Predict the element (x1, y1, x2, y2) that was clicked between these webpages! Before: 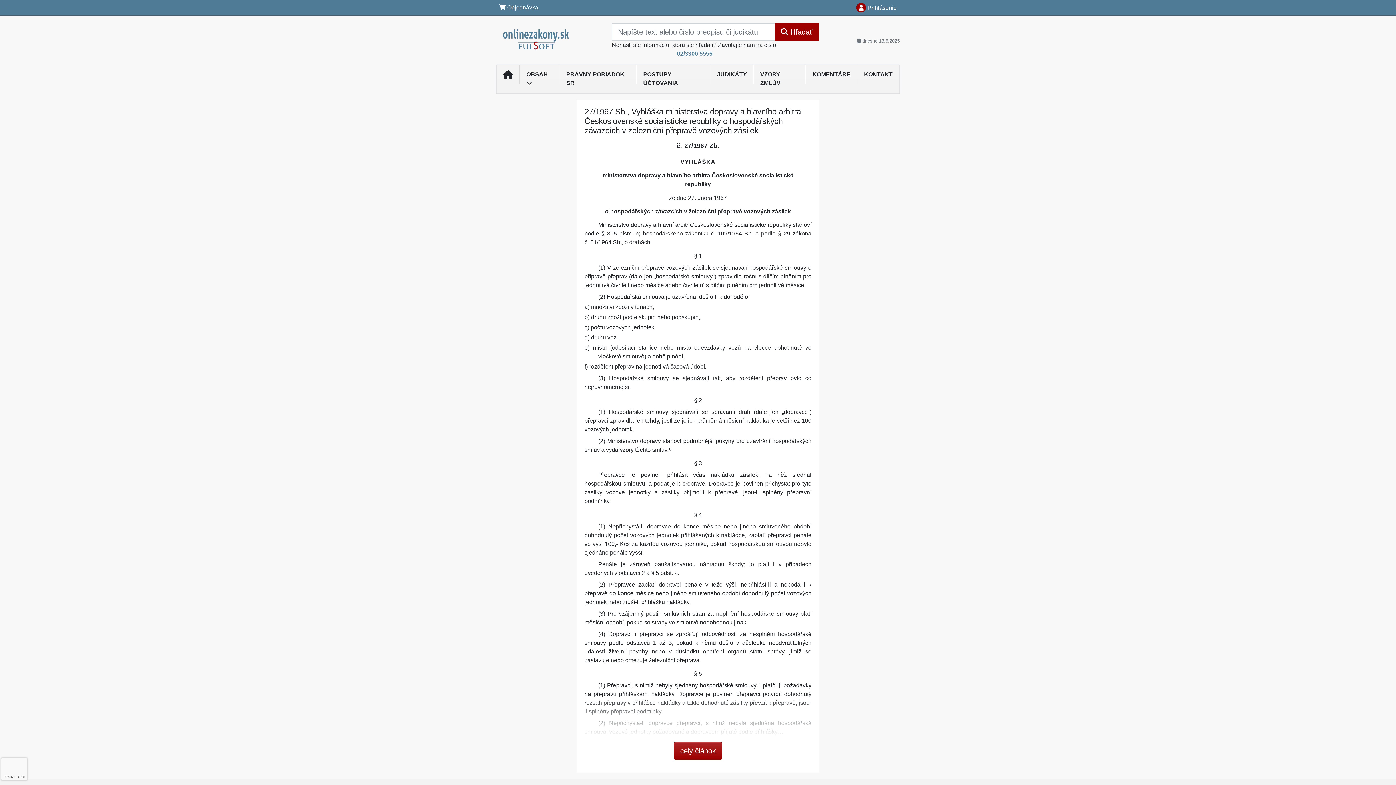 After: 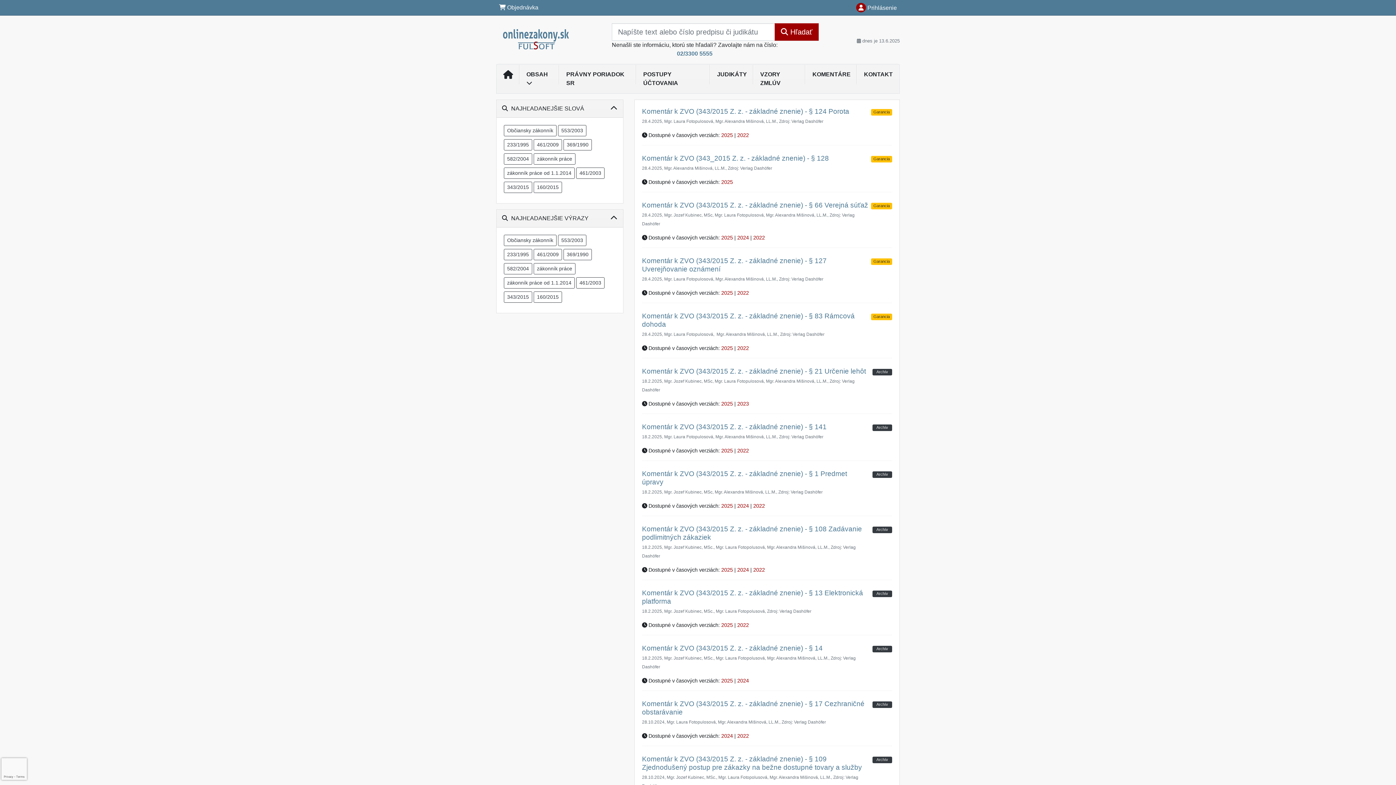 Action: label: KOMENTÁRE bbox: (805, 67, 857, 81)